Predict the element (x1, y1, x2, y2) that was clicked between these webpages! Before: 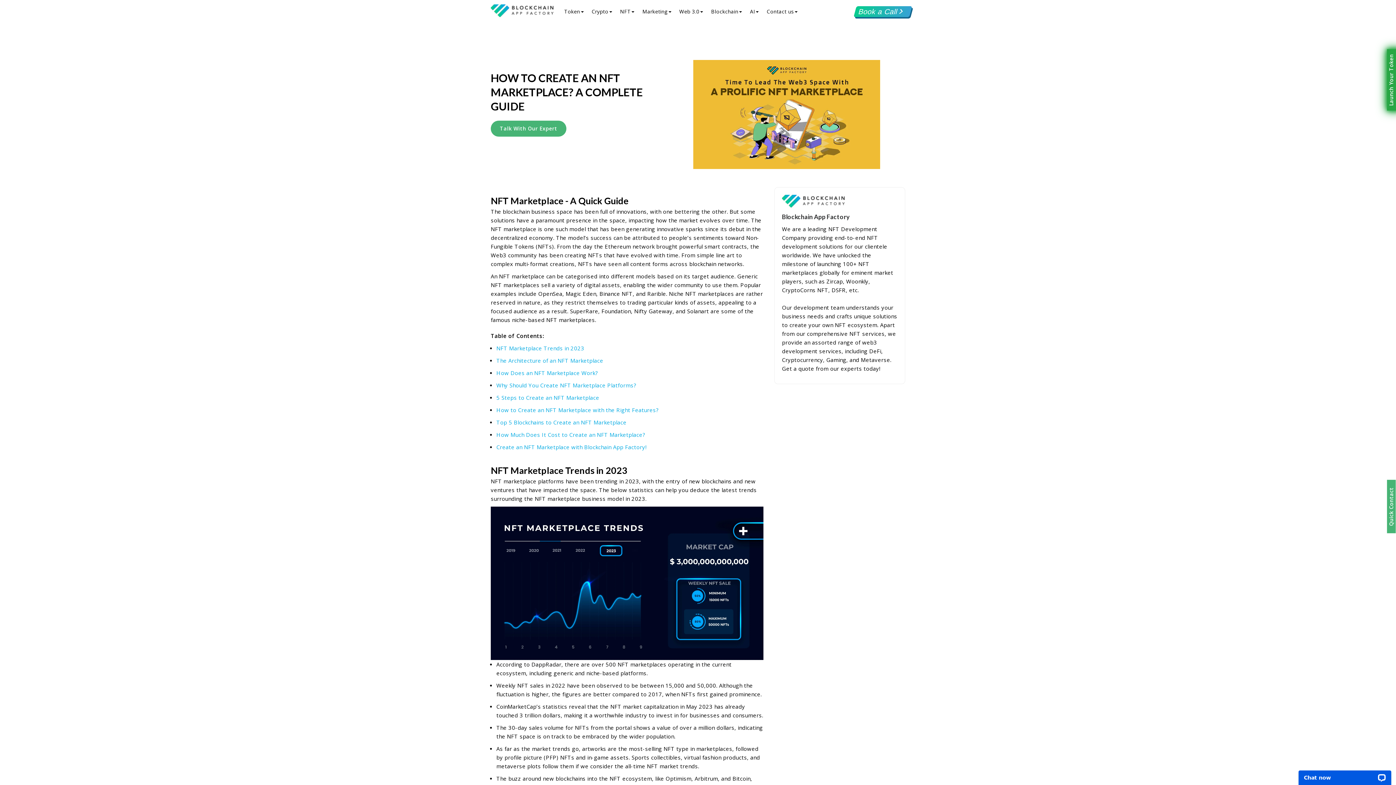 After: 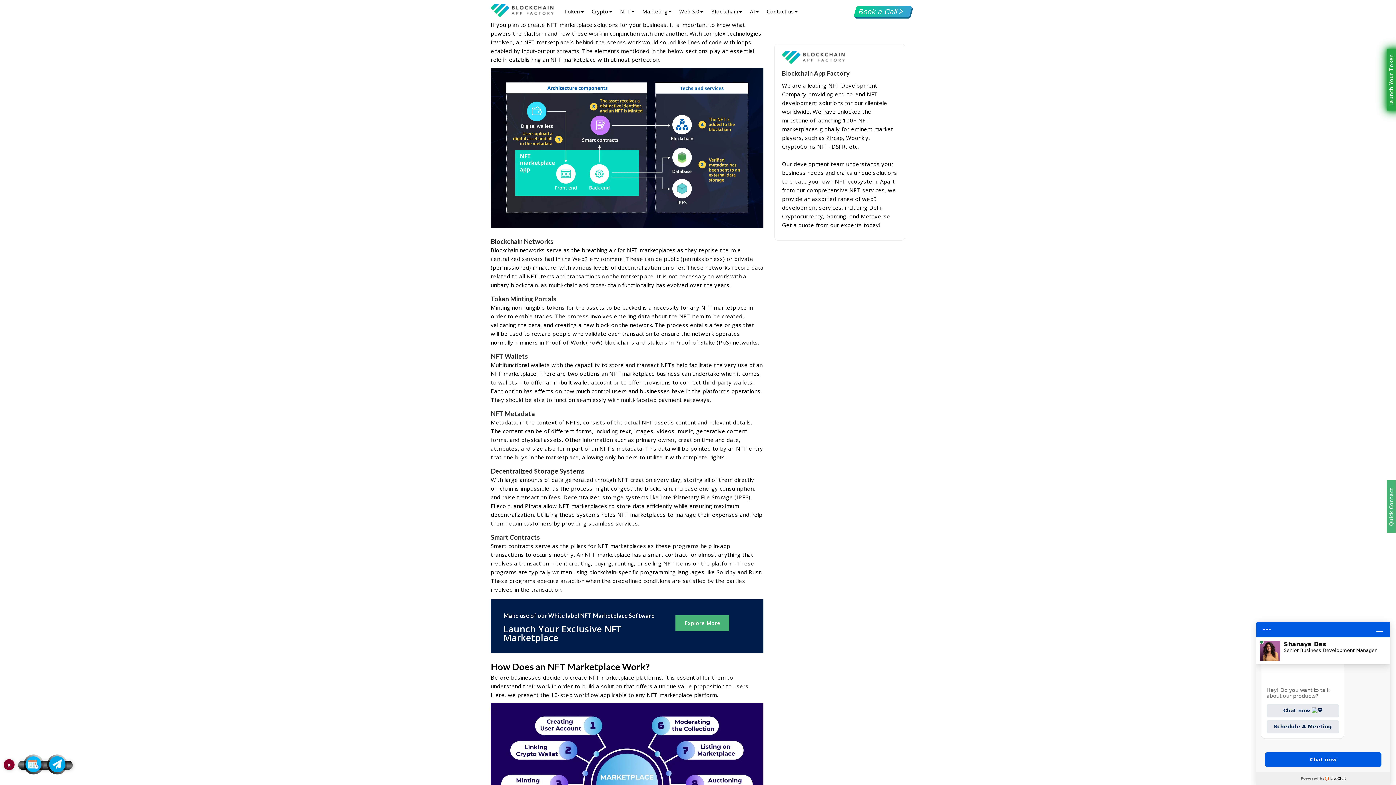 Action: bbox: (496, 356, 763, 365) label: The Architecture of an NFT Marketplace